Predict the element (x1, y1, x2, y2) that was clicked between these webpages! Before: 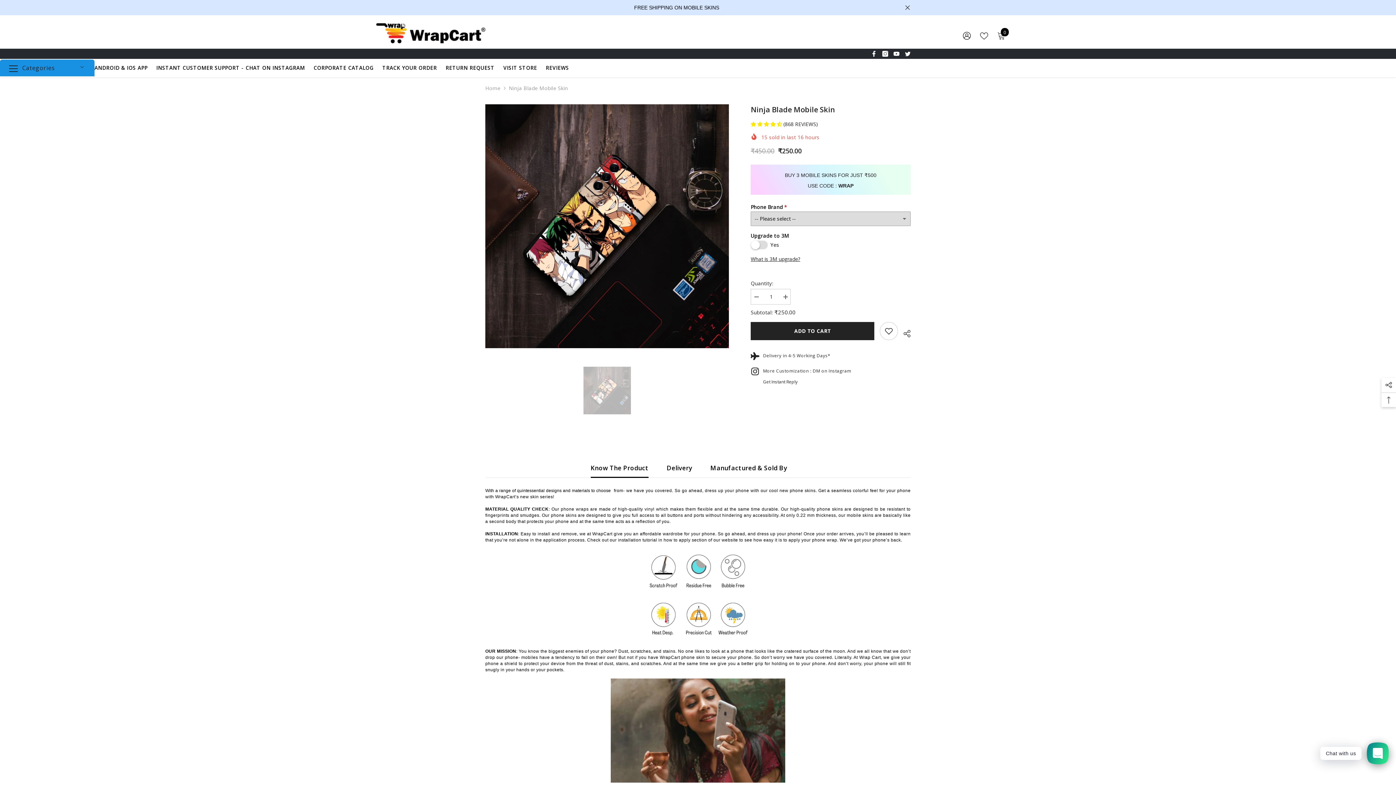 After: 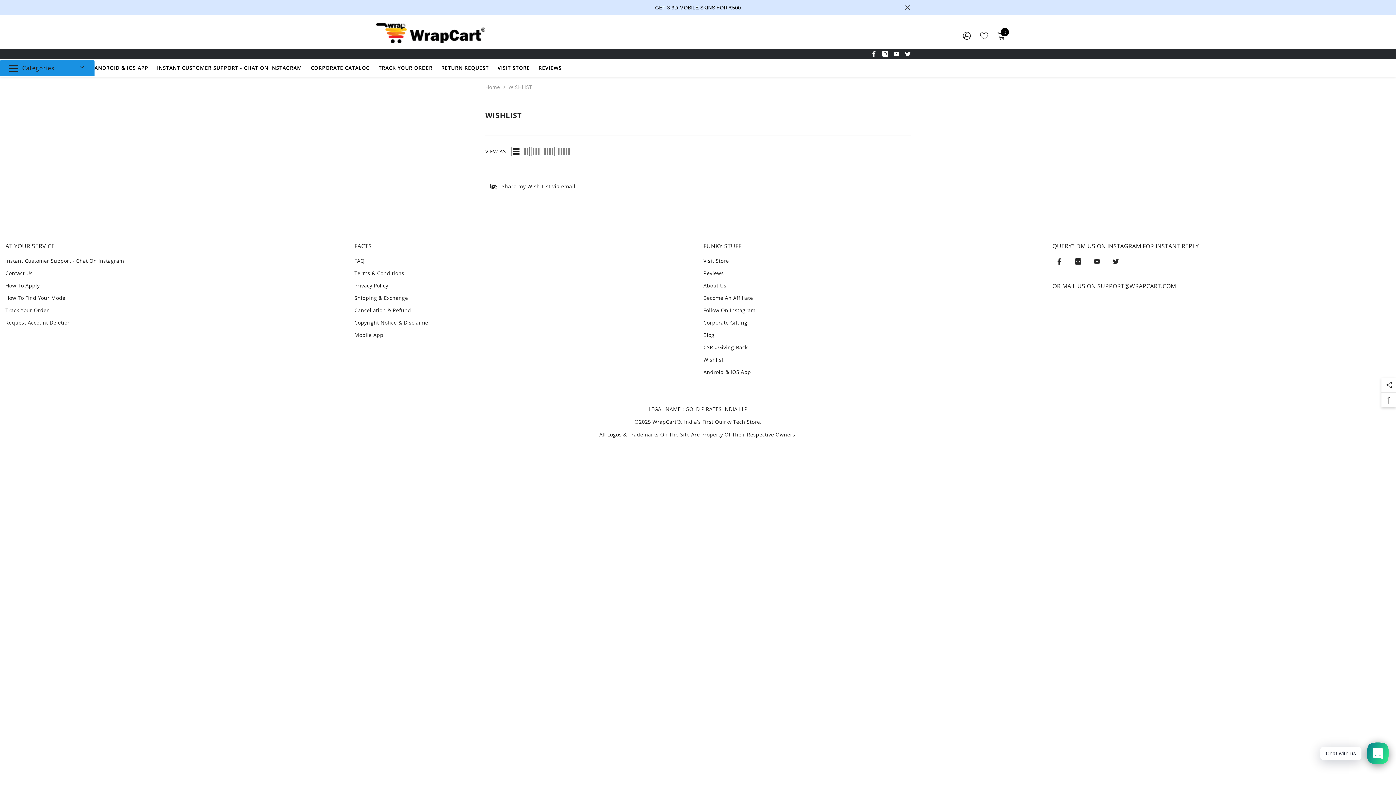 Action: bbox: (980, 31, 988, 39) label: WISH LISTS